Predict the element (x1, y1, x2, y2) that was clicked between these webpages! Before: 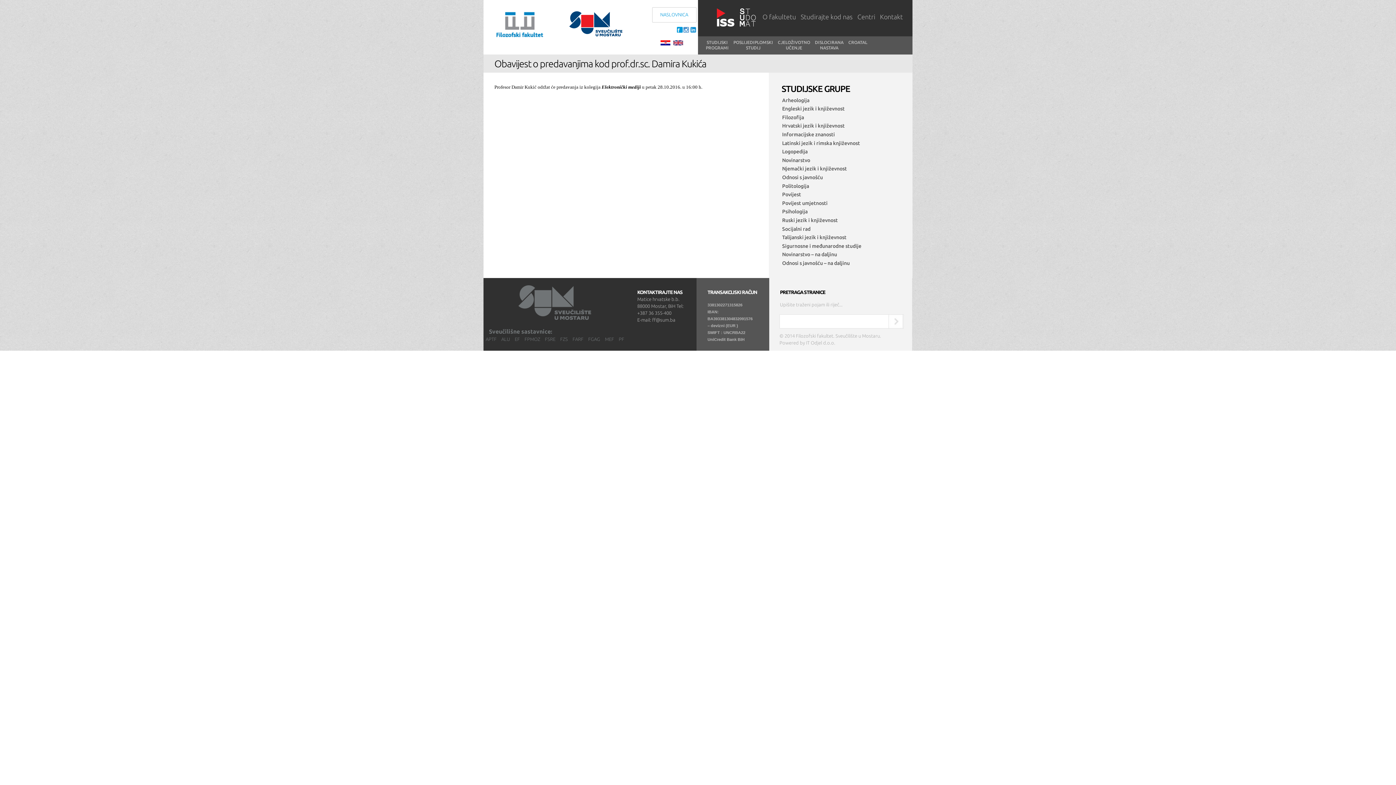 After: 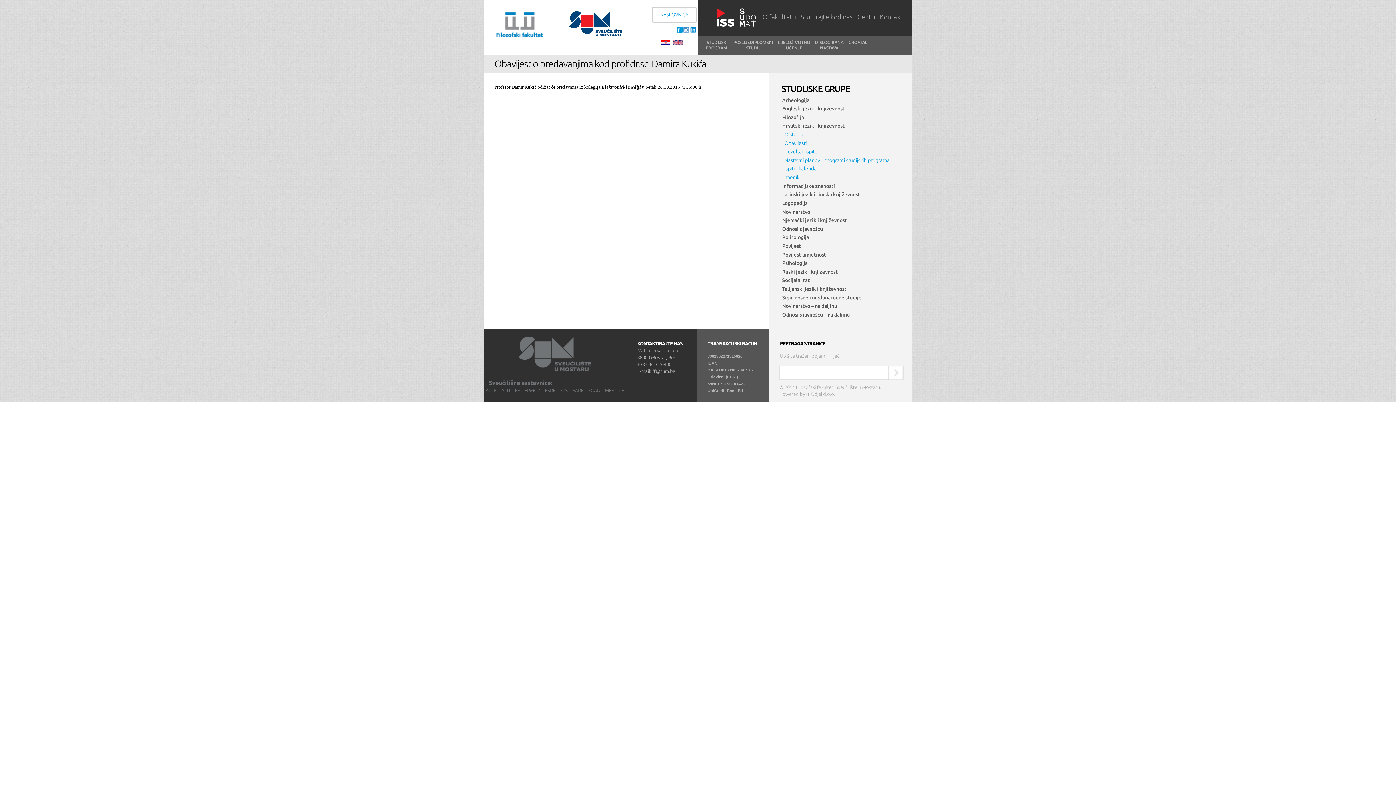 Action: label: Hrvatski jezik i književnost bbox: (782, 123, 844, 128)